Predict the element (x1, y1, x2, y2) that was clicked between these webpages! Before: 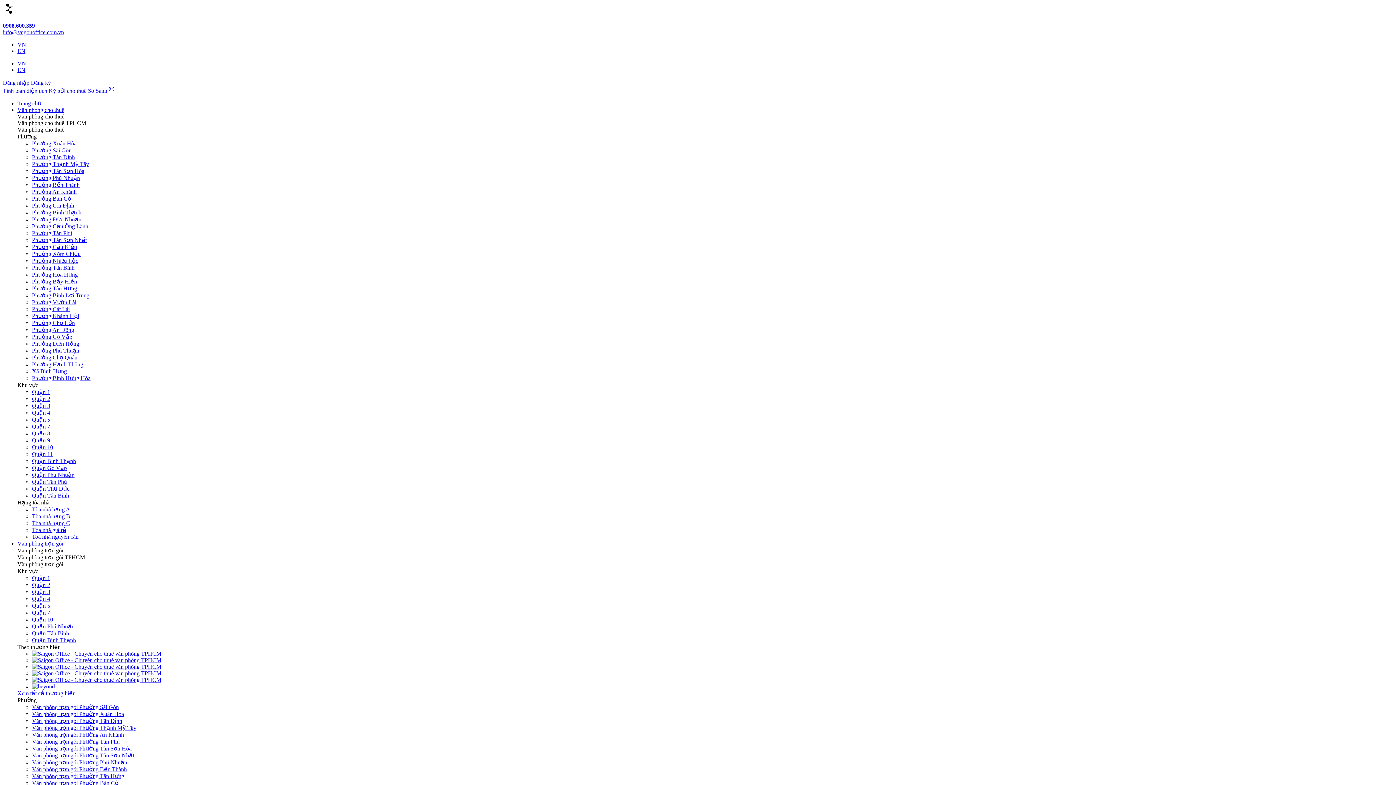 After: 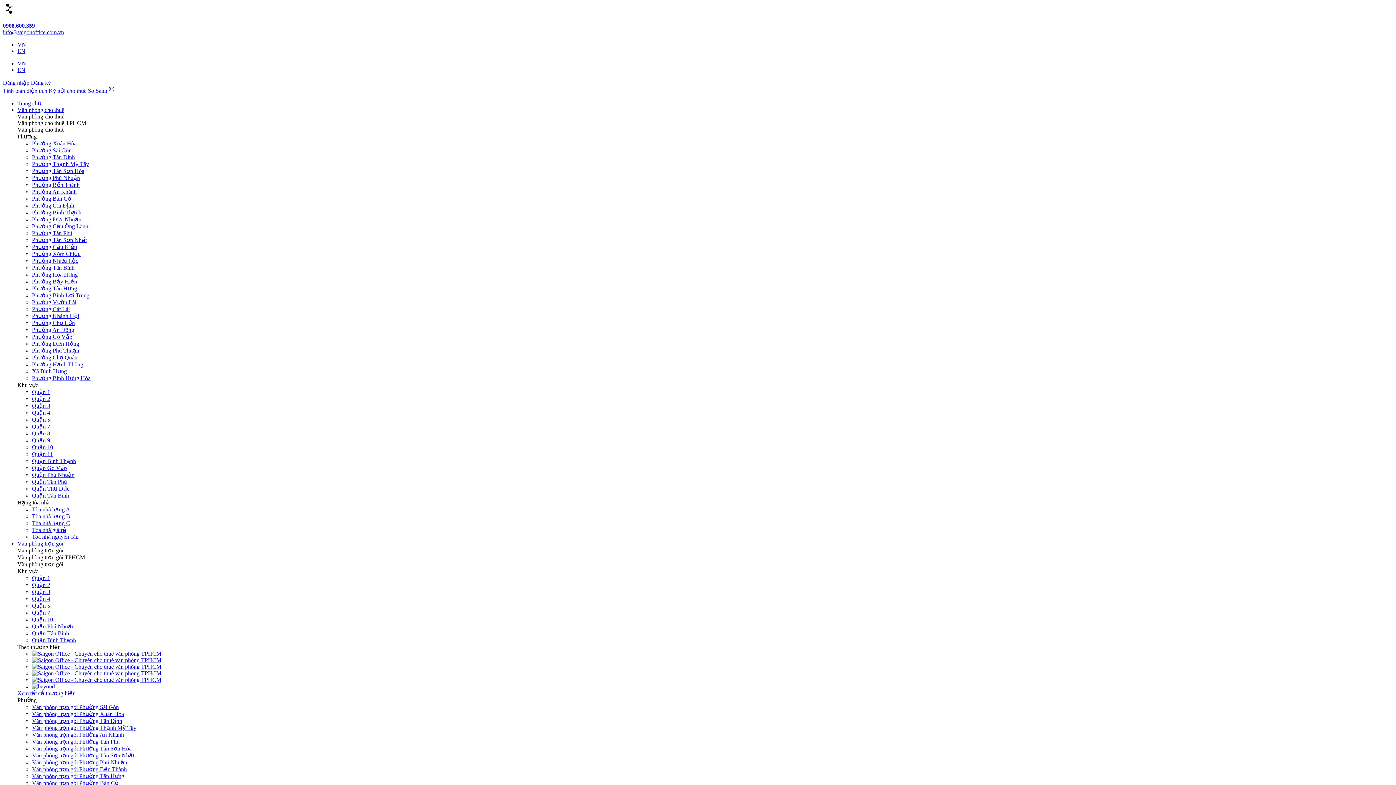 Action: label: Quận 1 bbox: (32, 575, 50, 581)